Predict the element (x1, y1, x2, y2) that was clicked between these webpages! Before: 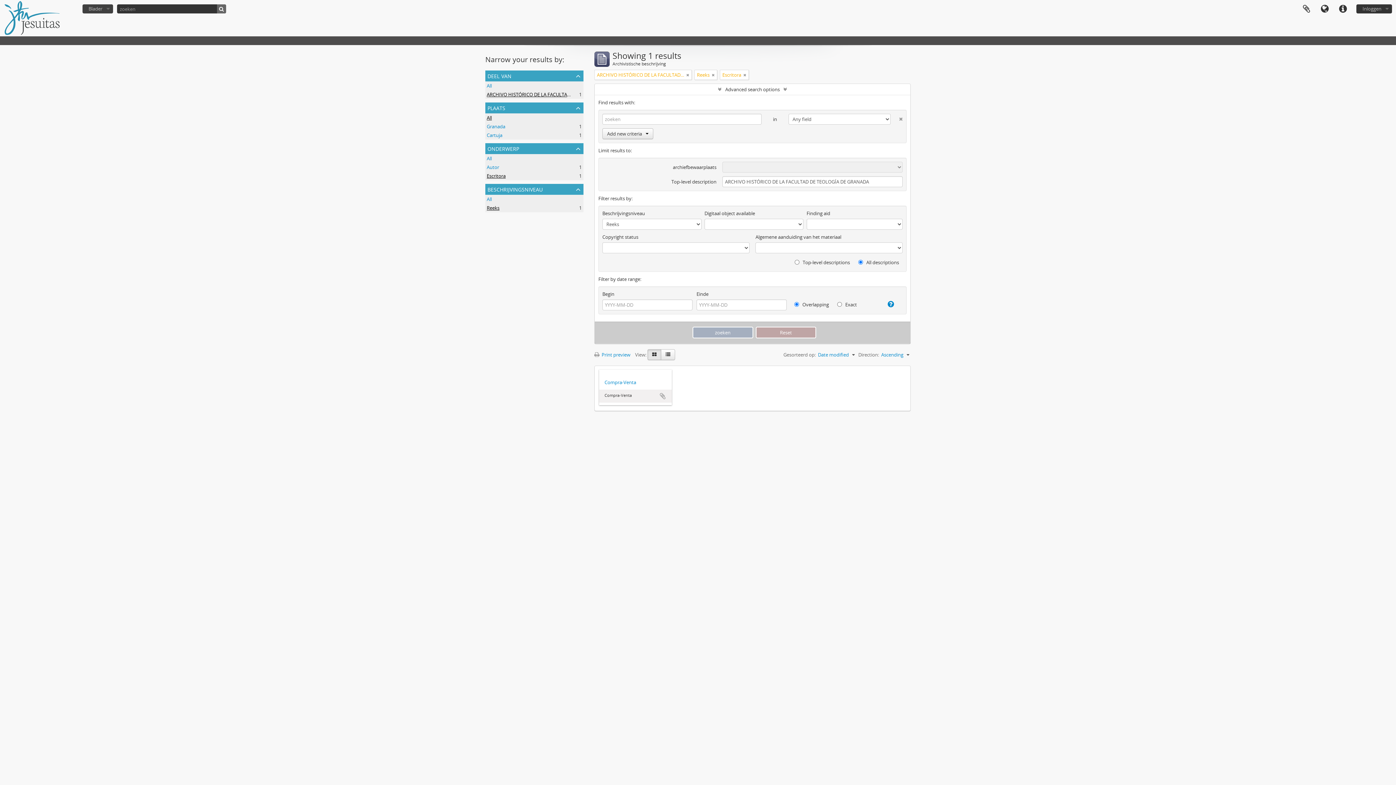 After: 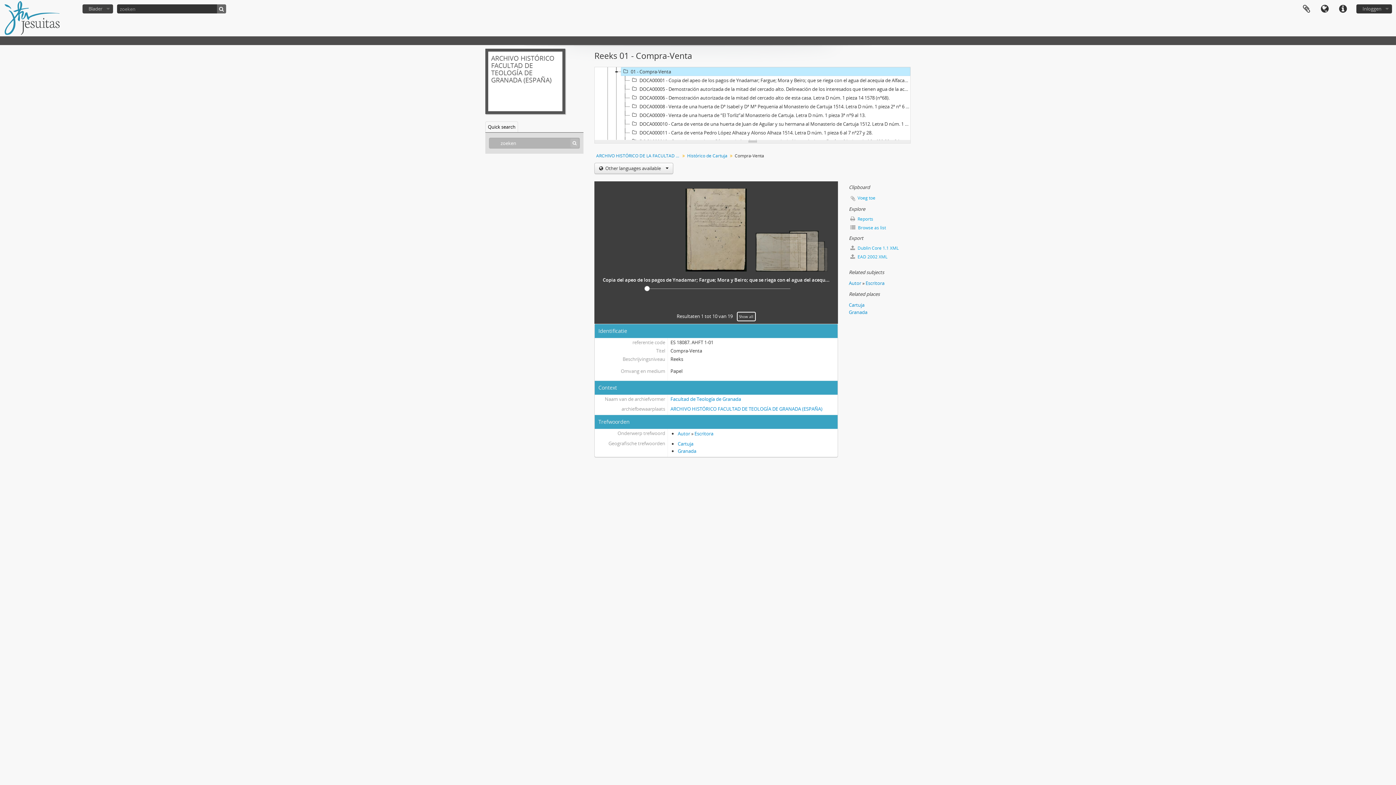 Action: label: Compra-Venta bbox: (604, 378, 666, 386)